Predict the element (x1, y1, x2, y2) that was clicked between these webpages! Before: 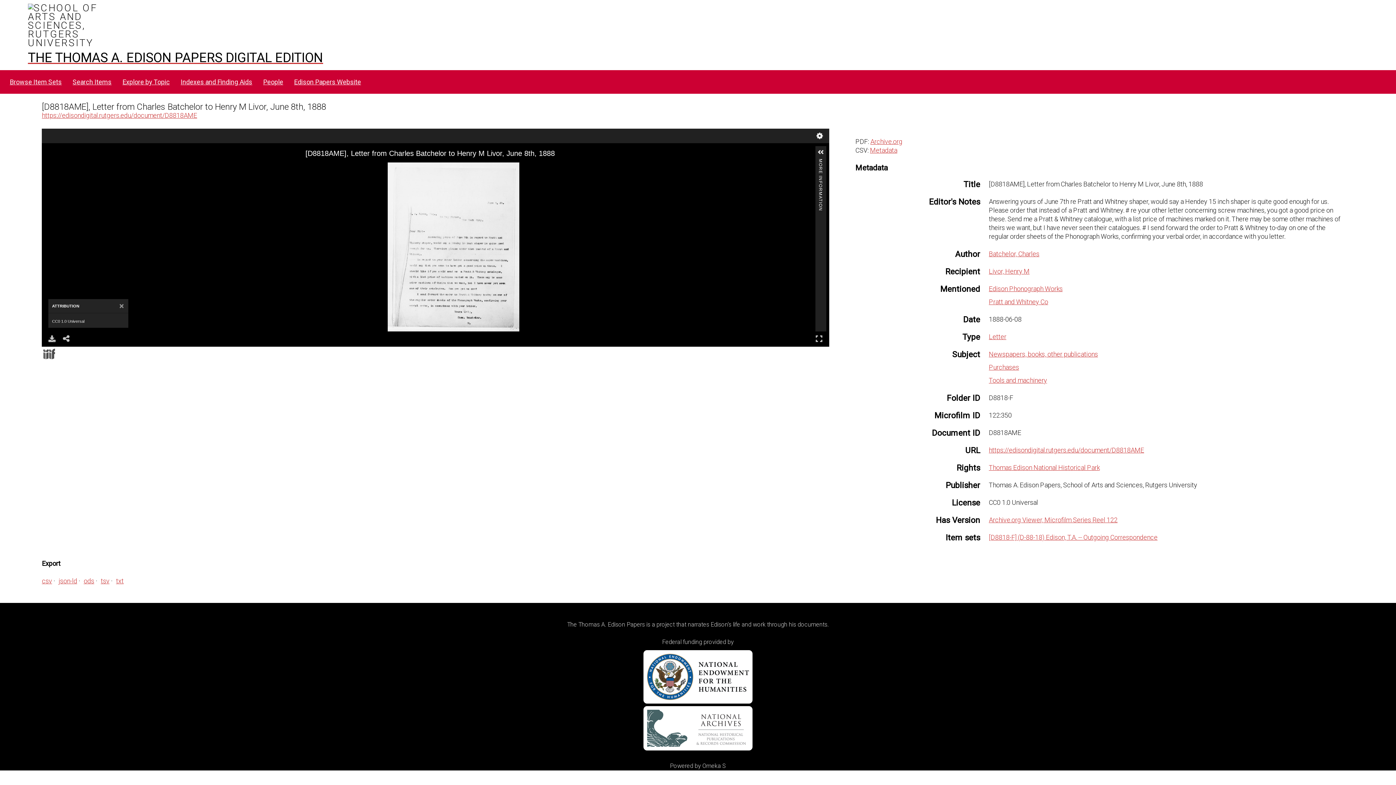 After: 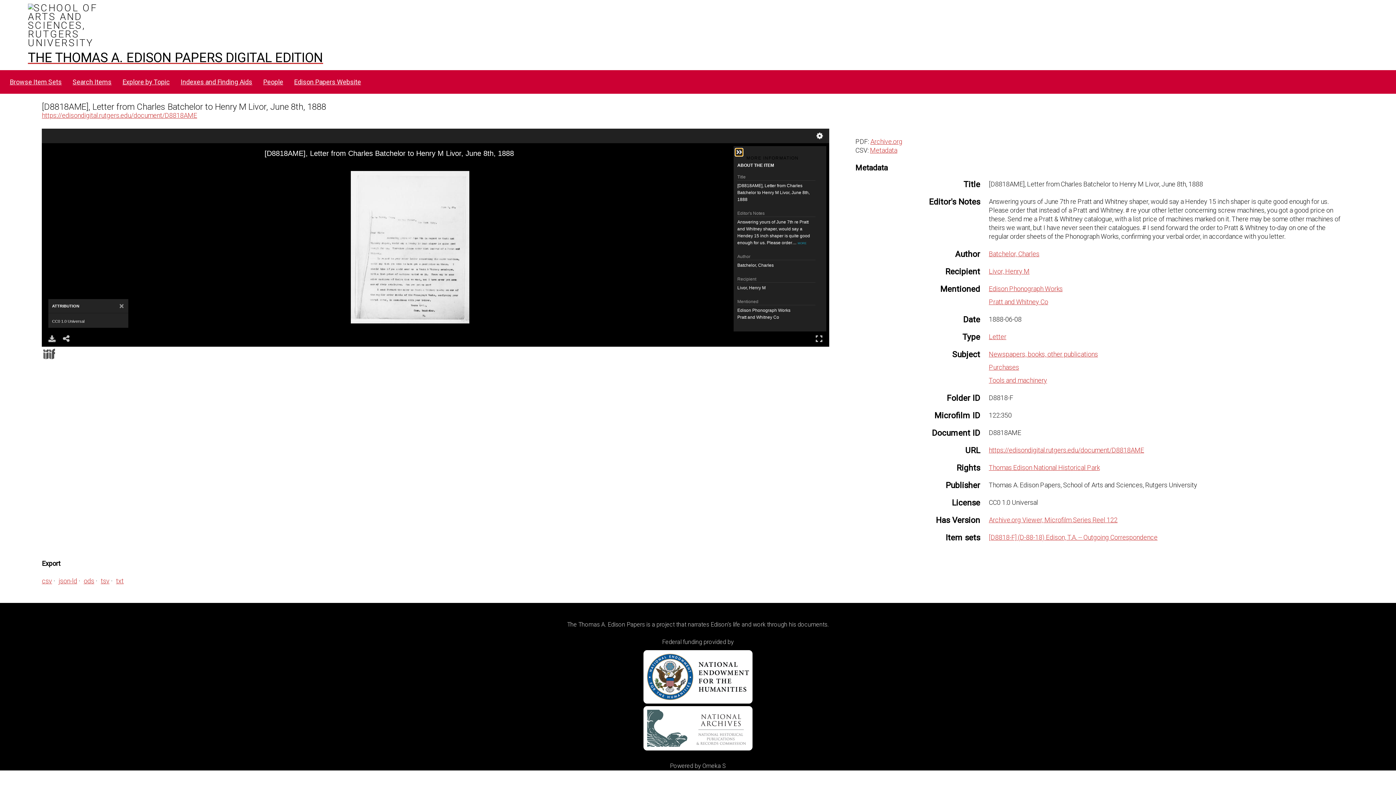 Action: bbox: (817, 148, 824, 156)